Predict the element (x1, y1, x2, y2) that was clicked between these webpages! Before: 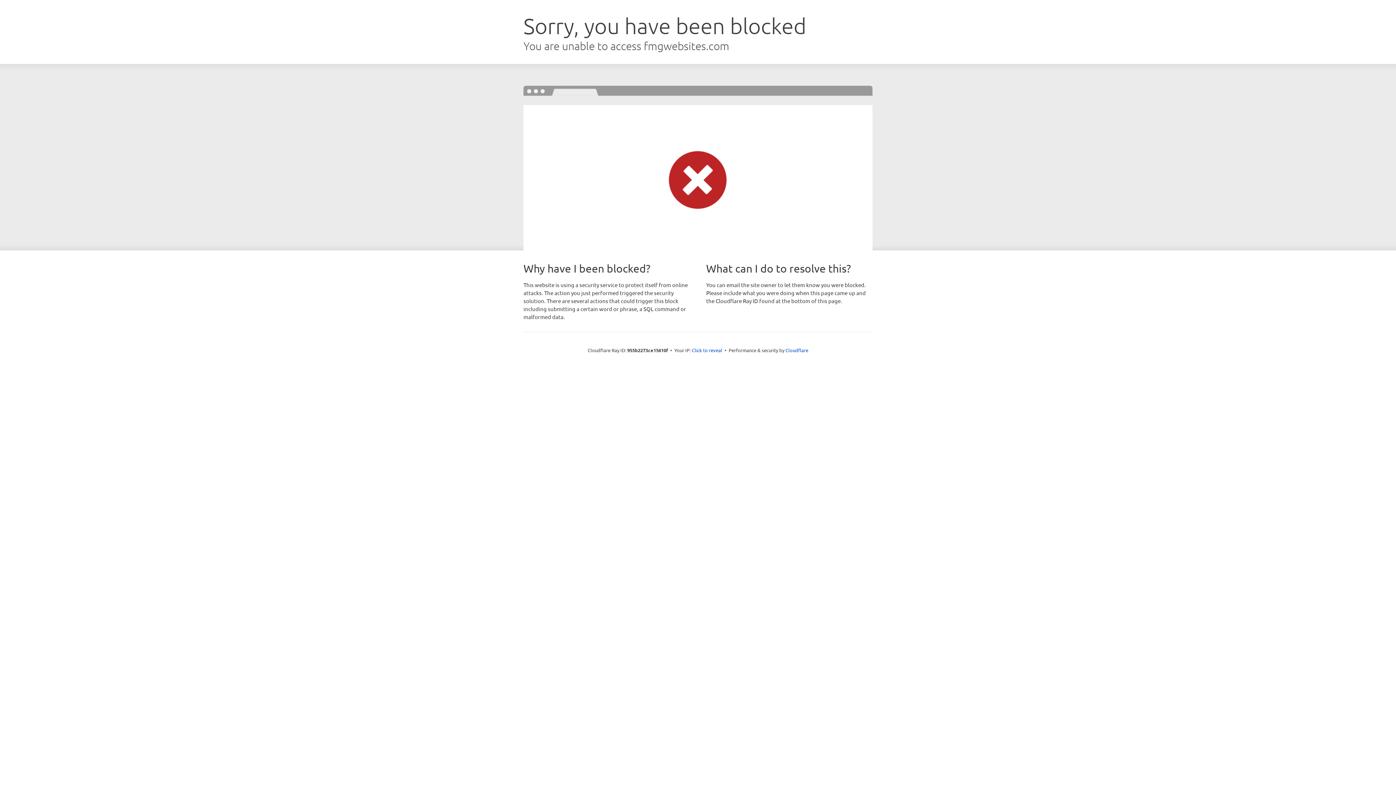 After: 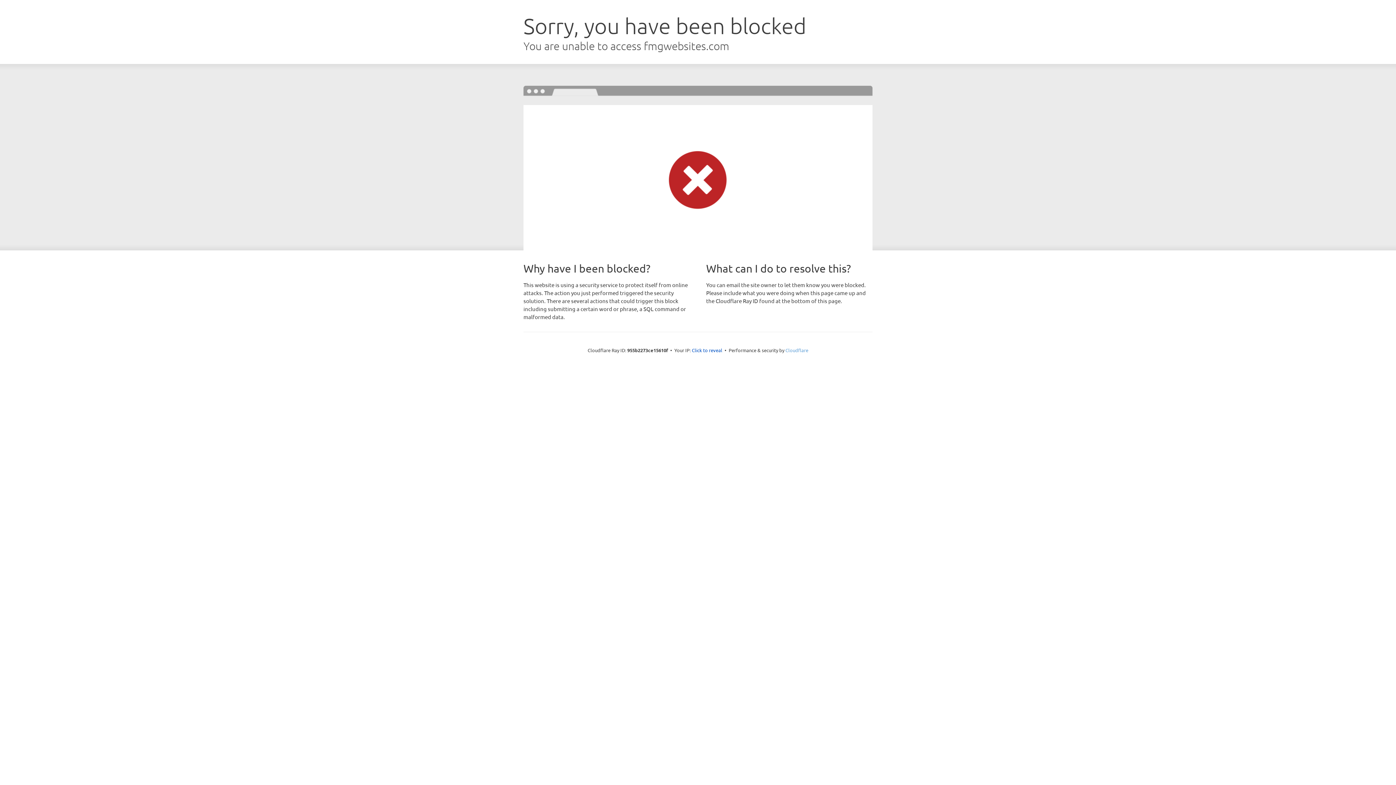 Action: bbox: (785, 347, 808, 353) label: Cloudflare